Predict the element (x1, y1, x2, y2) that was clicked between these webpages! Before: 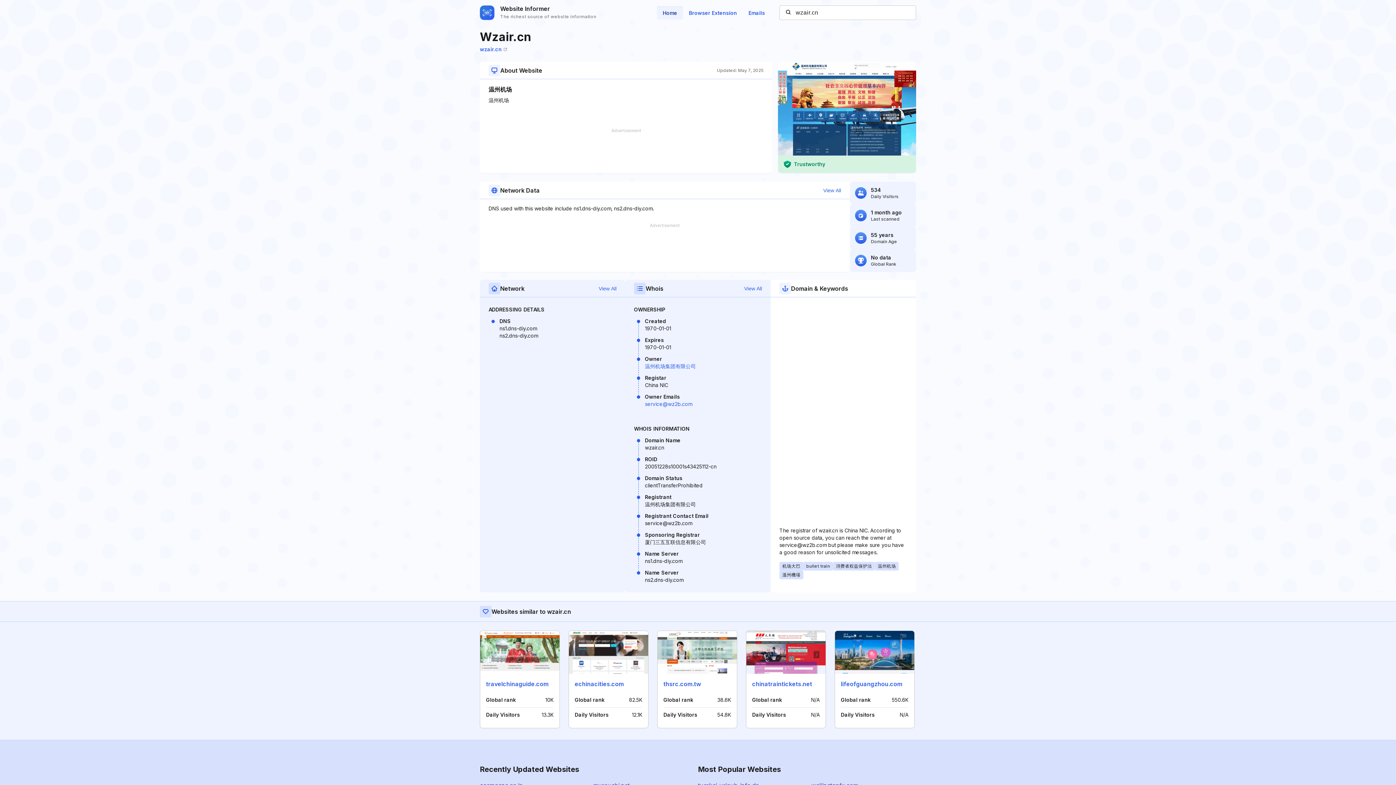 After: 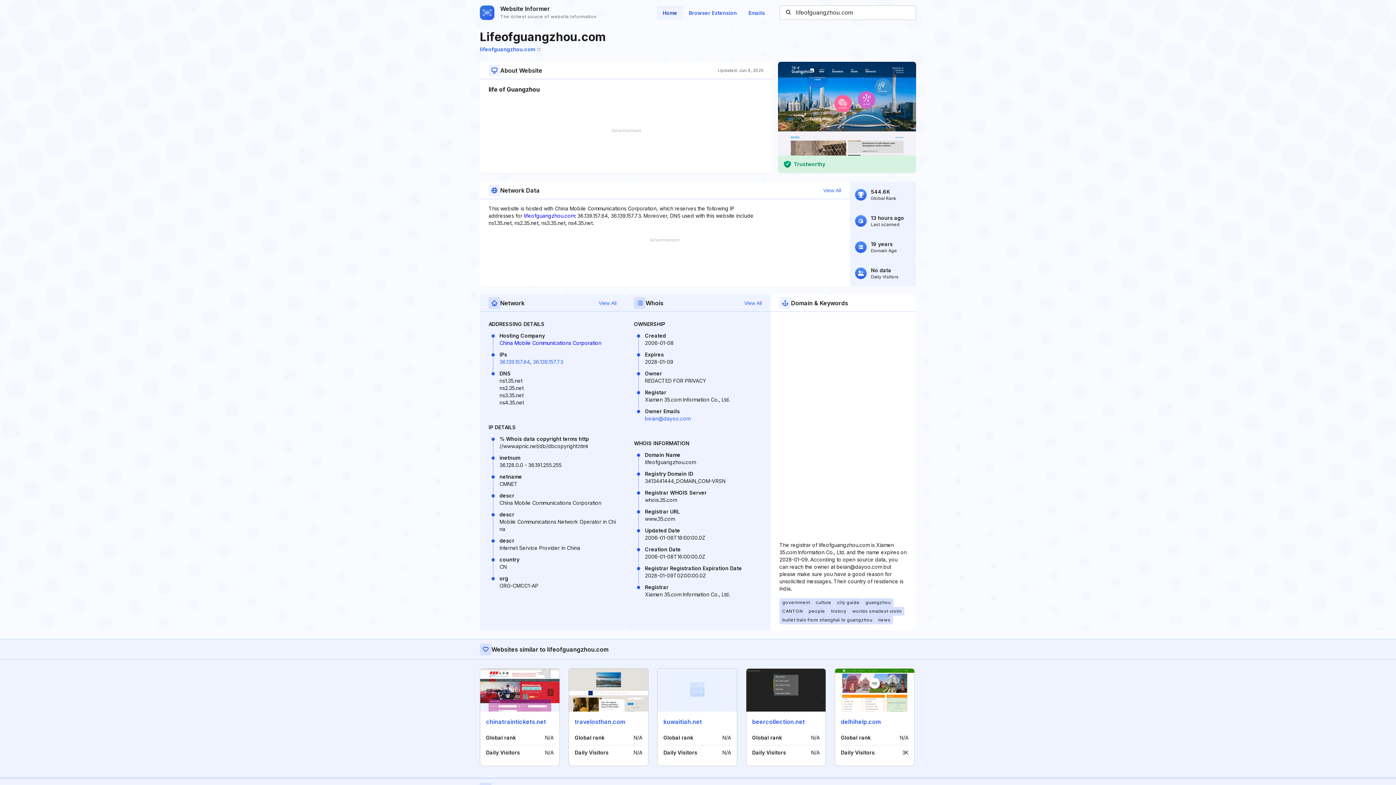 Action: label: lifeofguangzhou.com bbox: (841, 680, 902, 688)